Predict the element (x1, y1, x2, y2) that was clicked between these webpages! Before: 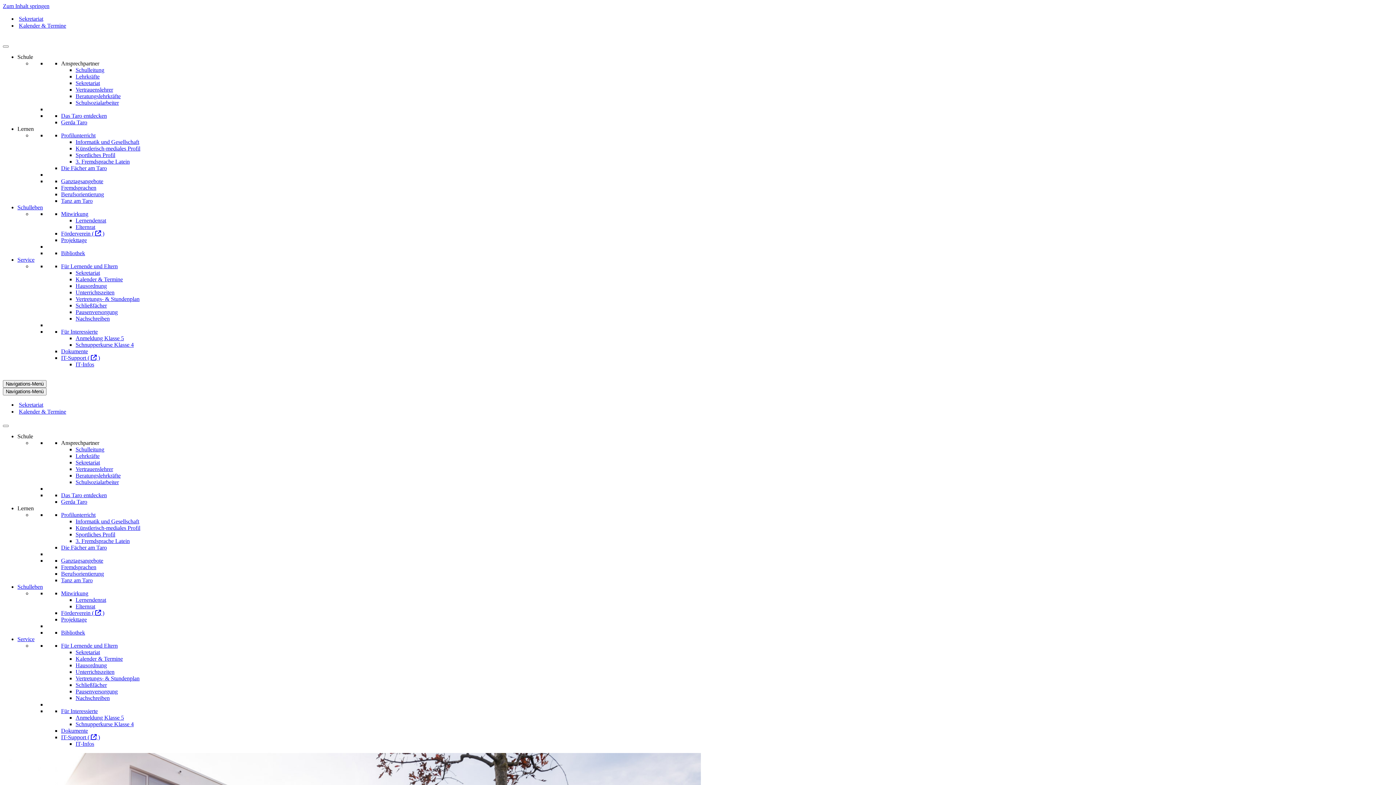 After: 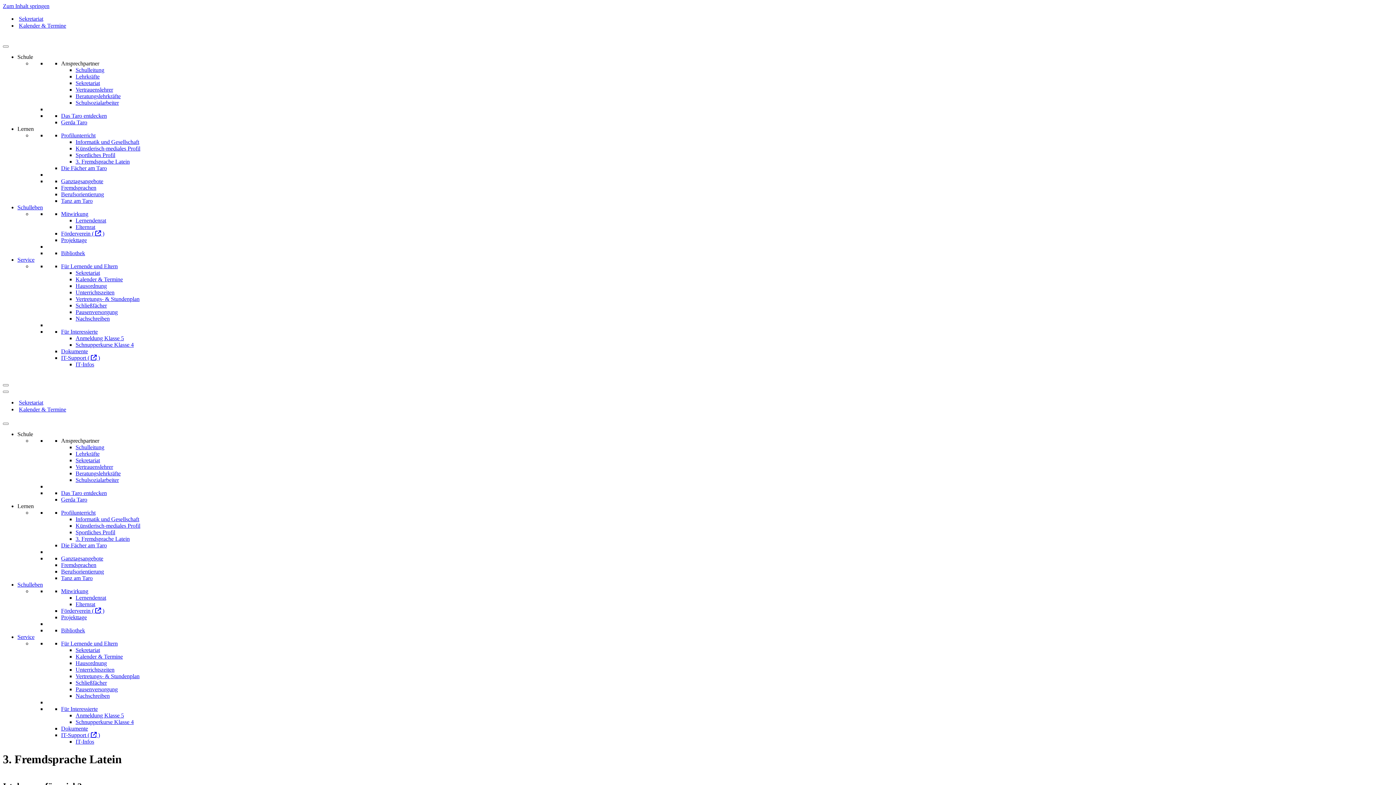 Action: label: 3. Fremdsprache Latein bbox: (75, 538, 129, 544)